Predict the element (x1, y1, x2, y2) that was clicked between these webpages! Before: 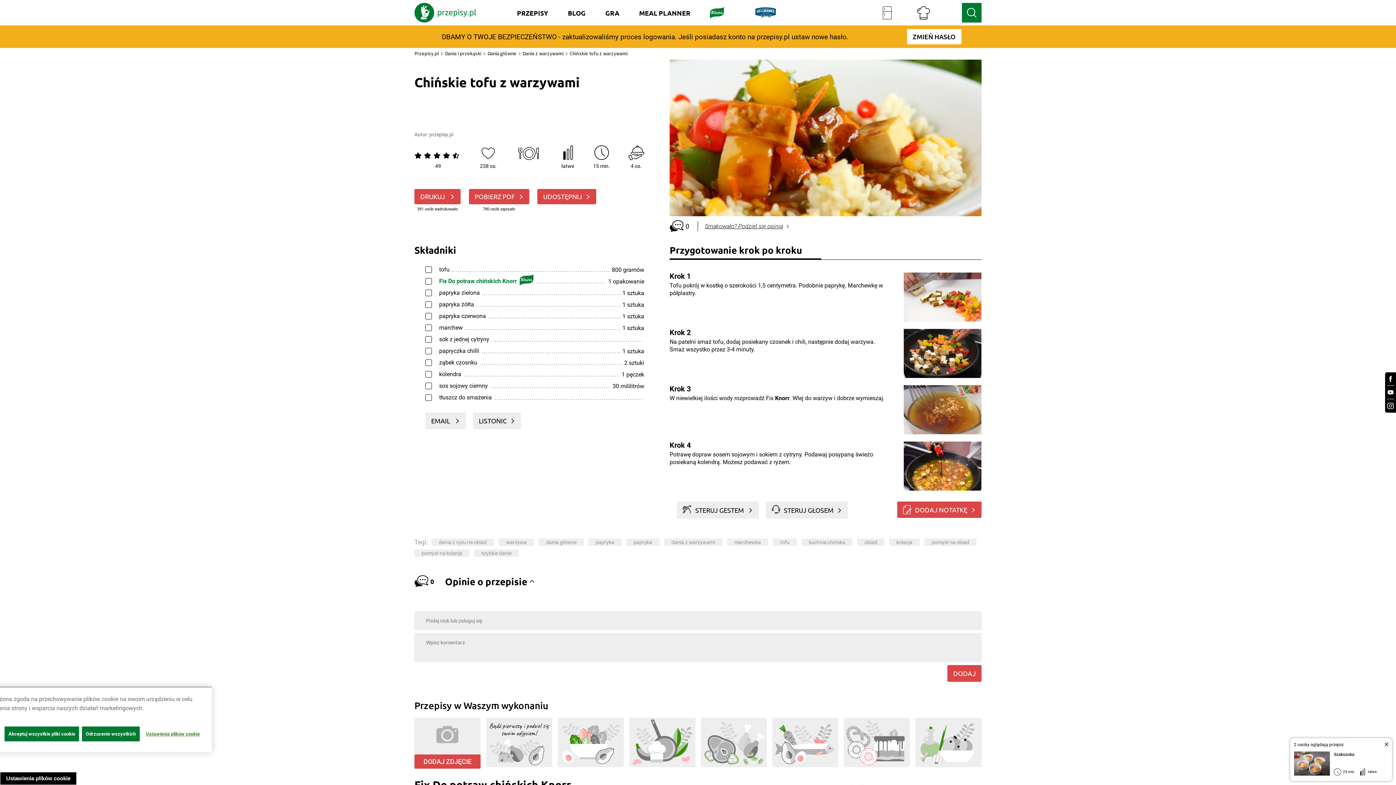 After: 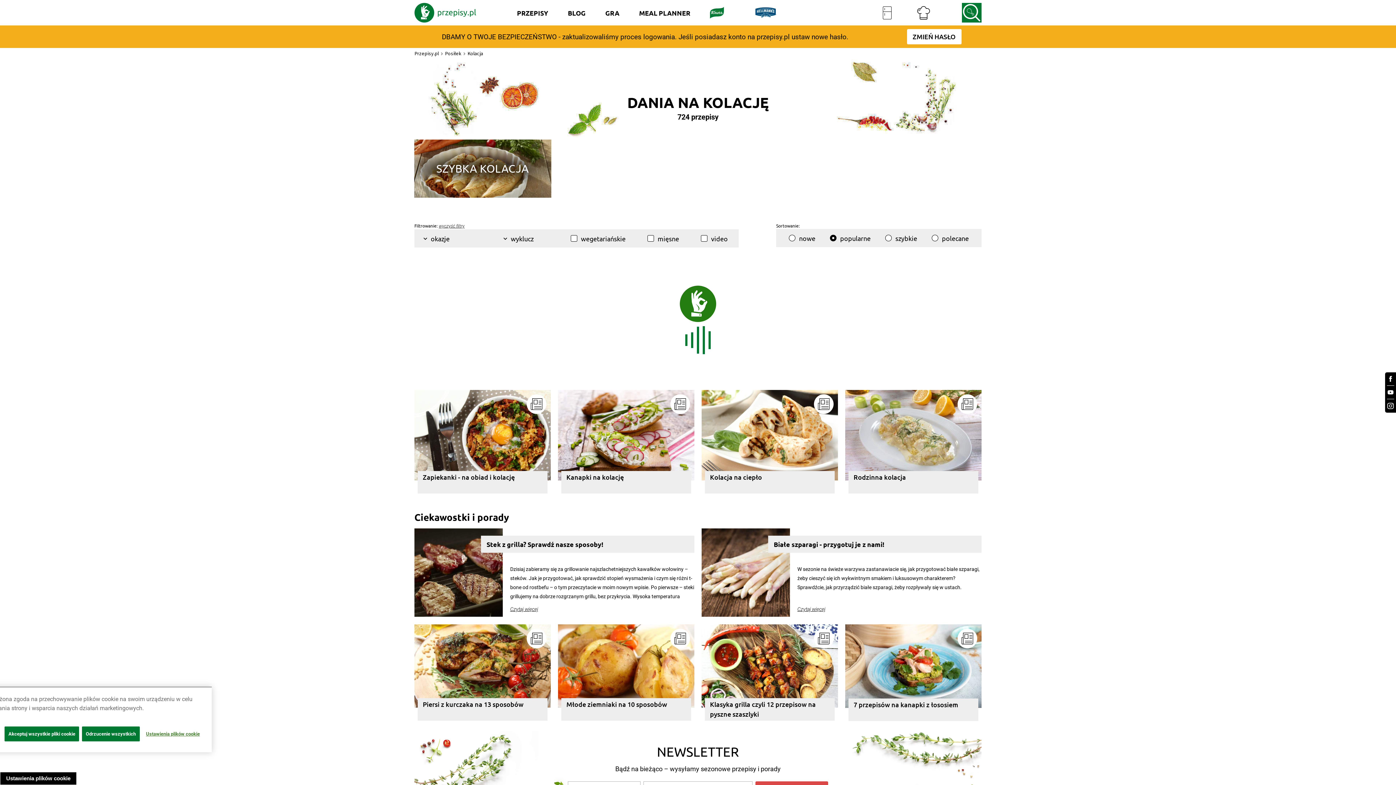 Action: label: kolacja bbox: (889, 538, 920, 546)